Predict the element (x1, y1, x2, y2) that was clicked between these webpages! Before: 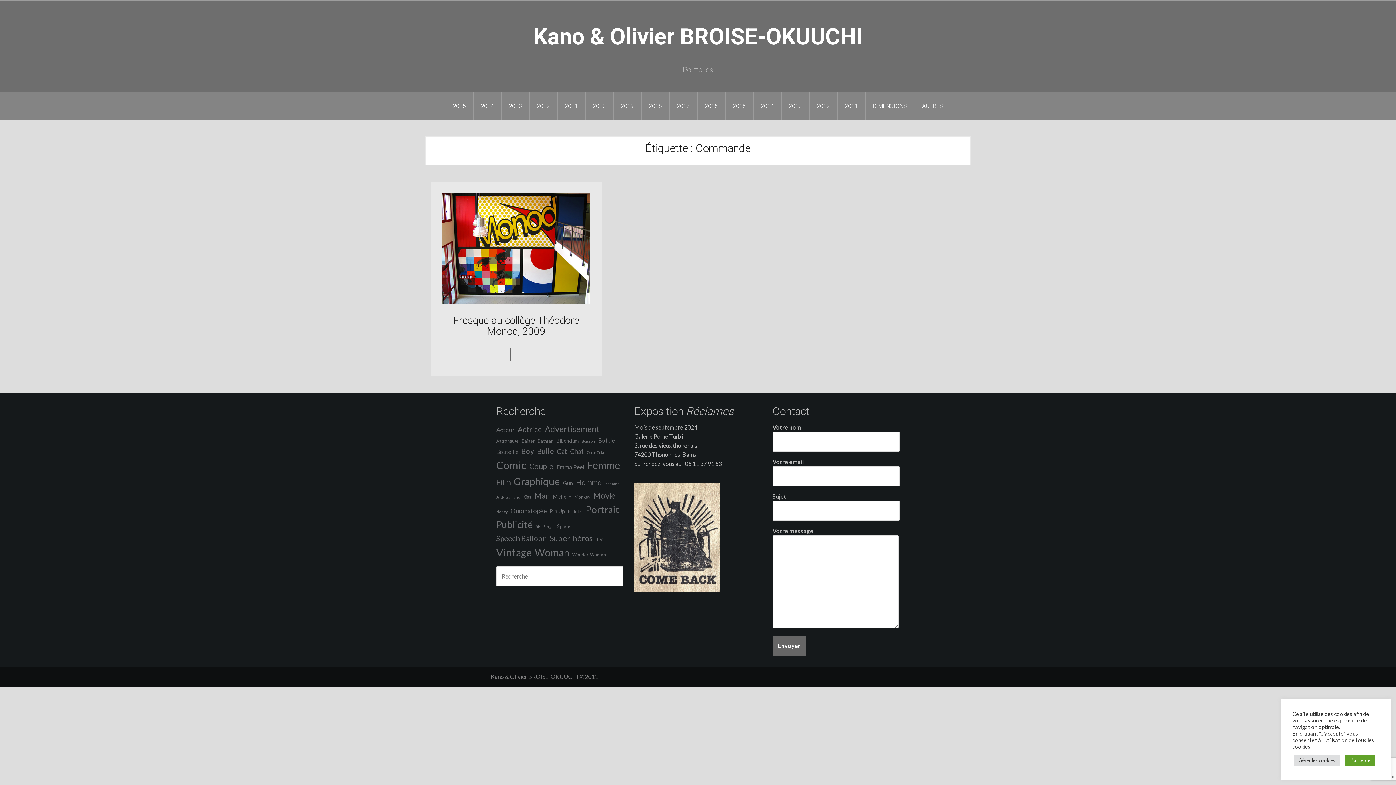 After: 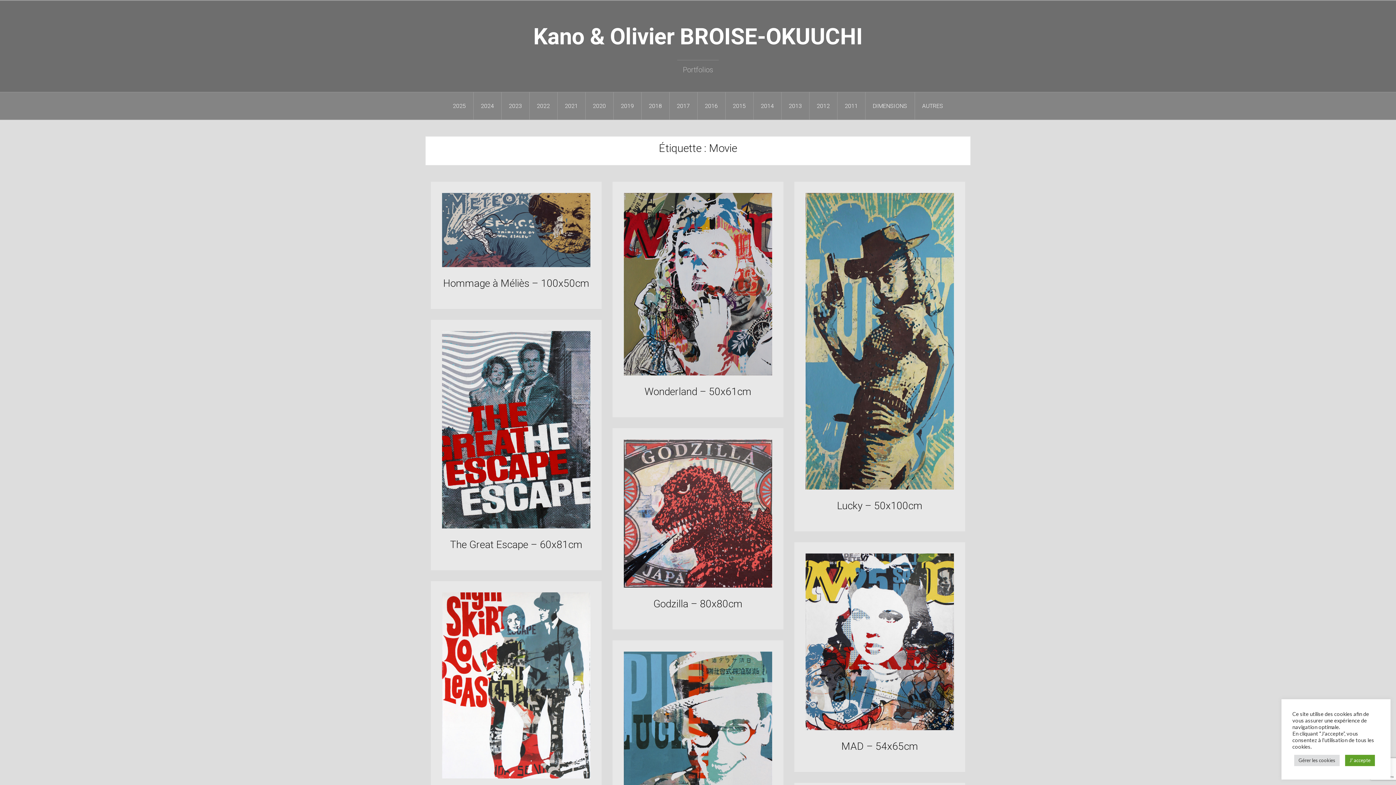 Action: label: Movie (18 éléments) bbox: (593, 489, 615, 502)